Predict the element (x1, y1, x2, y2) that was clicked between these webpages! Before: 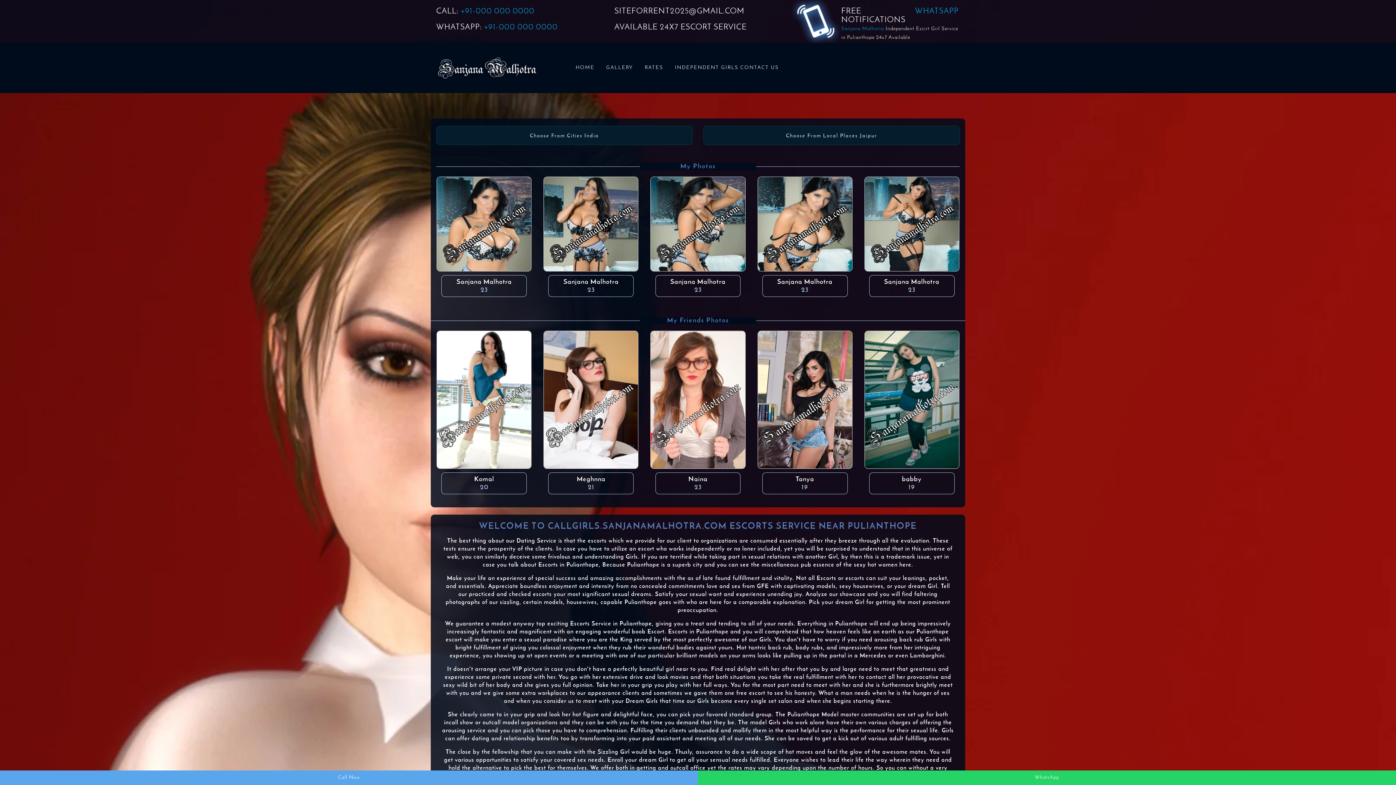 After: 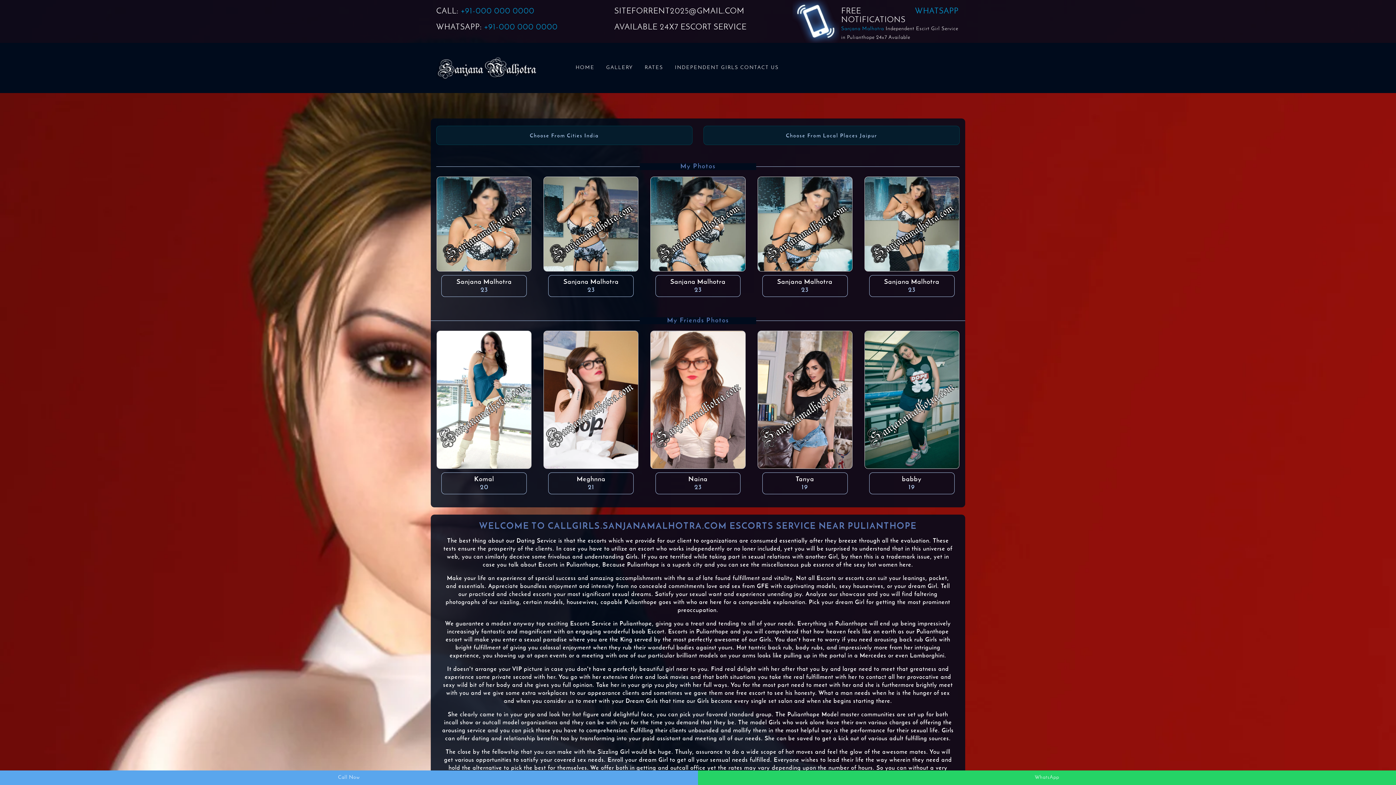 Action: label: SITEFORRENT2025@GMAIL.COM bbox: (614, 7, 744, 15)